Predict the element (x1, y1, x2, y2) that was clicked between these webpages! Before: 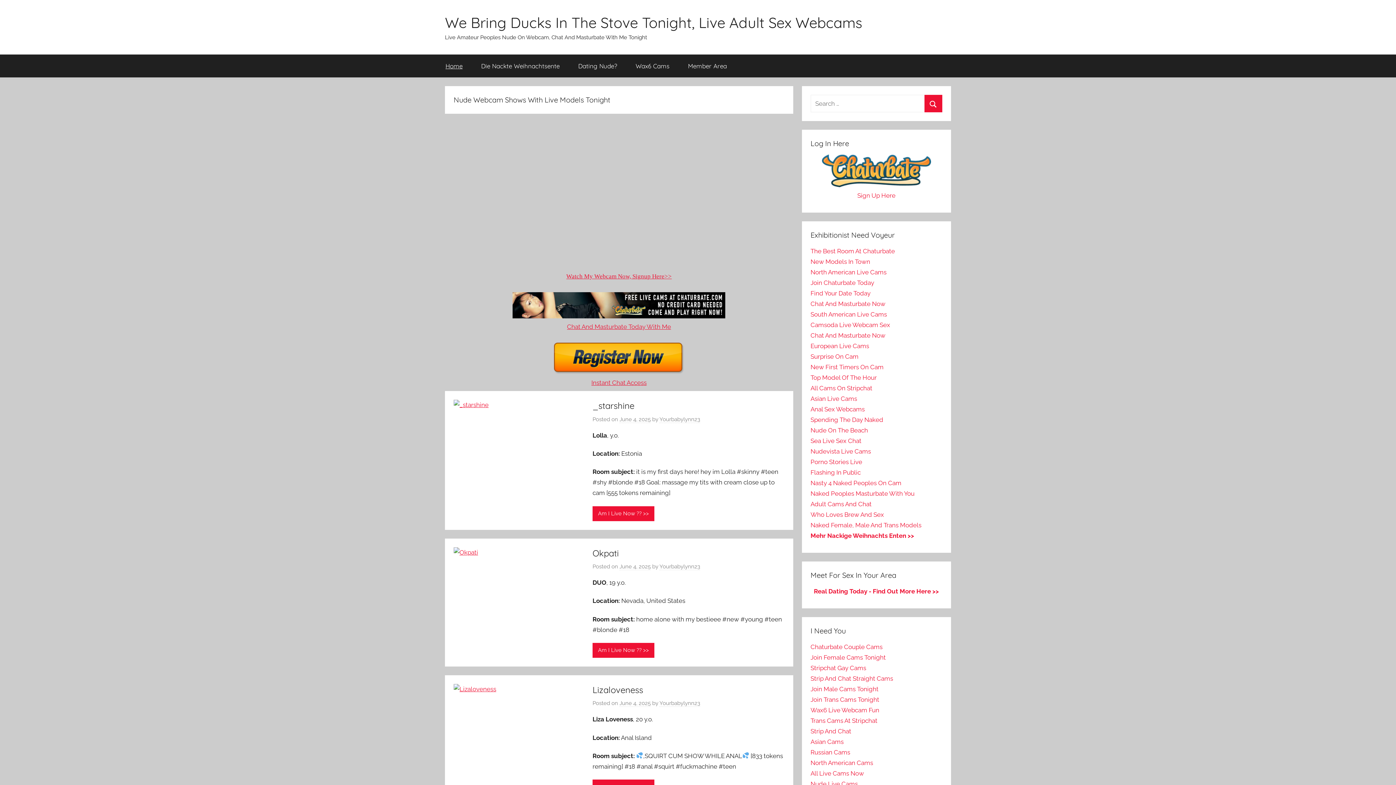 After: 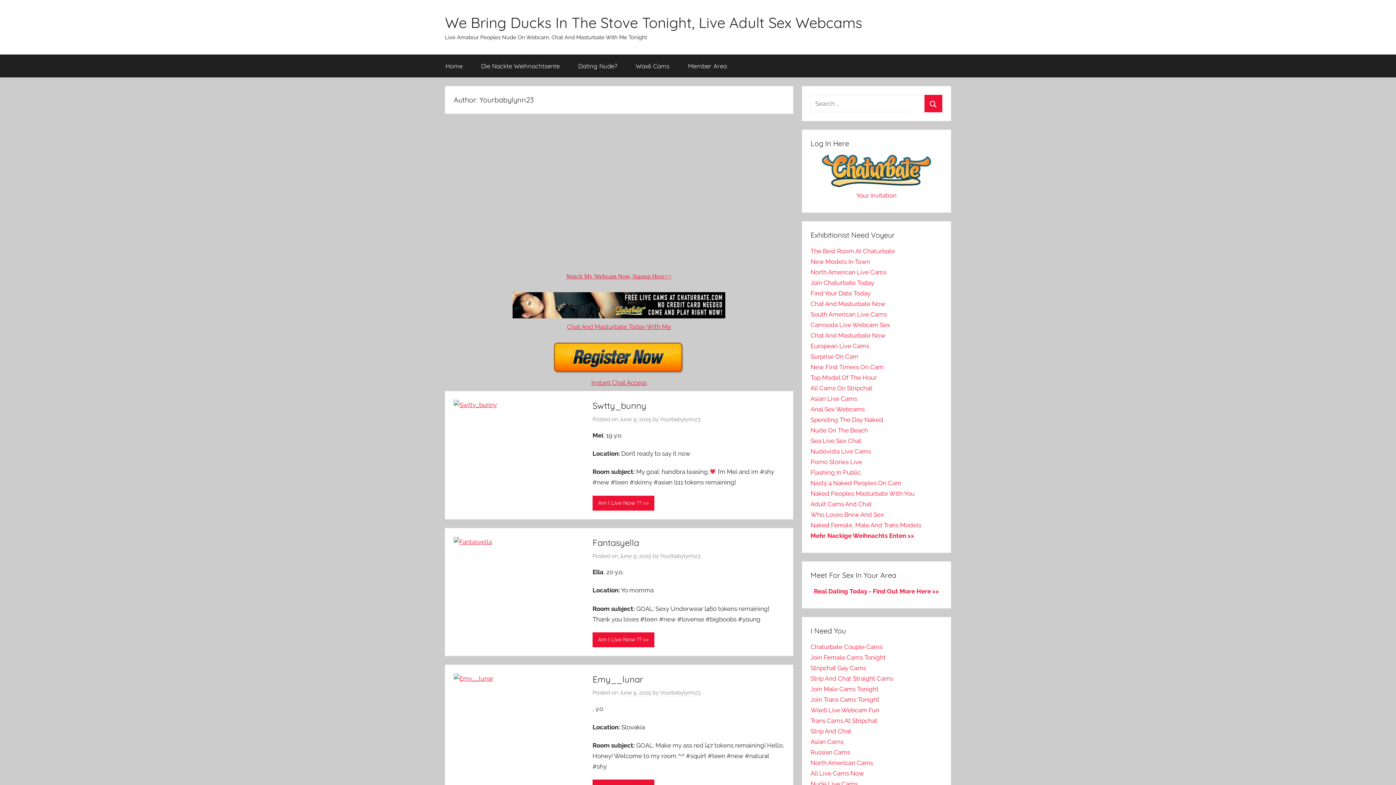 Action: bbox: (659, 700, 700, 707) label: Yourbabylynn23